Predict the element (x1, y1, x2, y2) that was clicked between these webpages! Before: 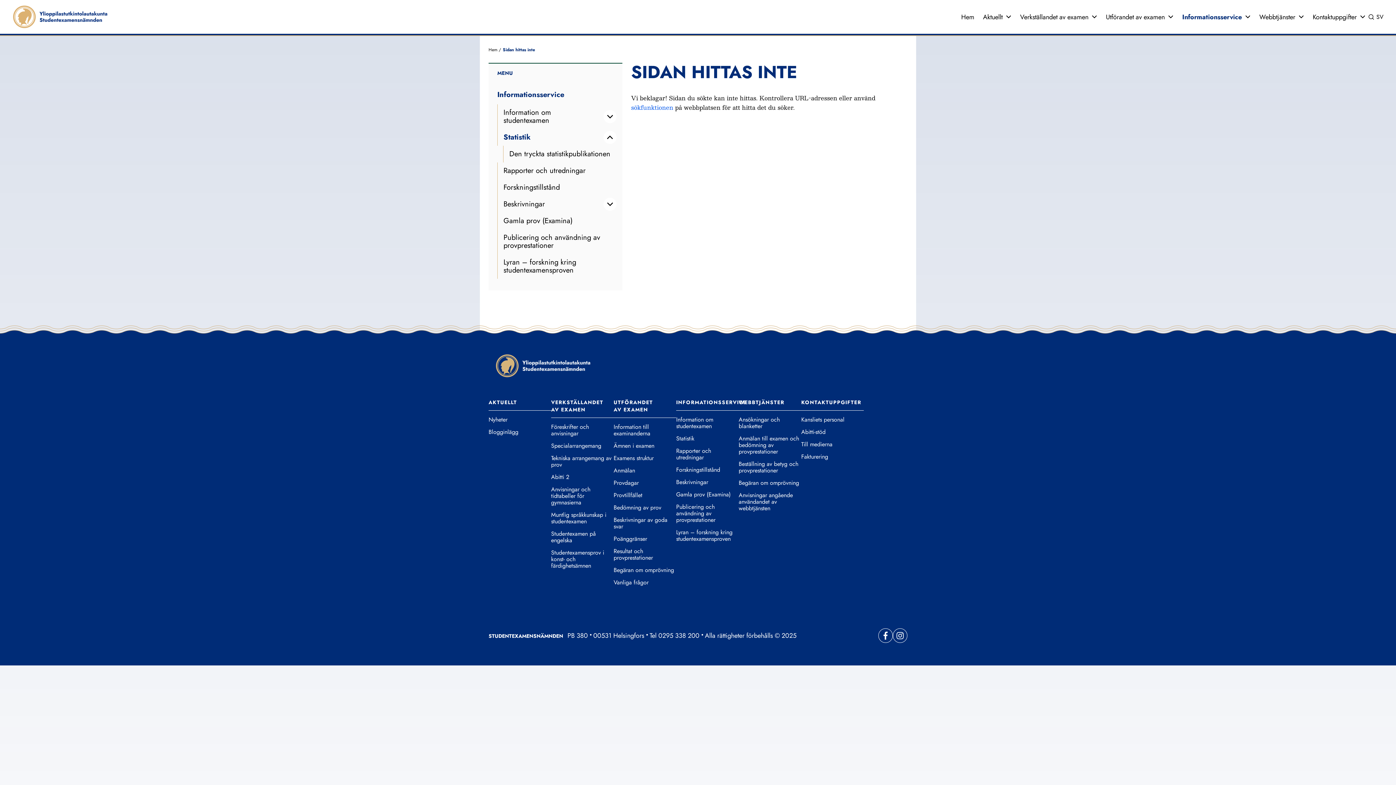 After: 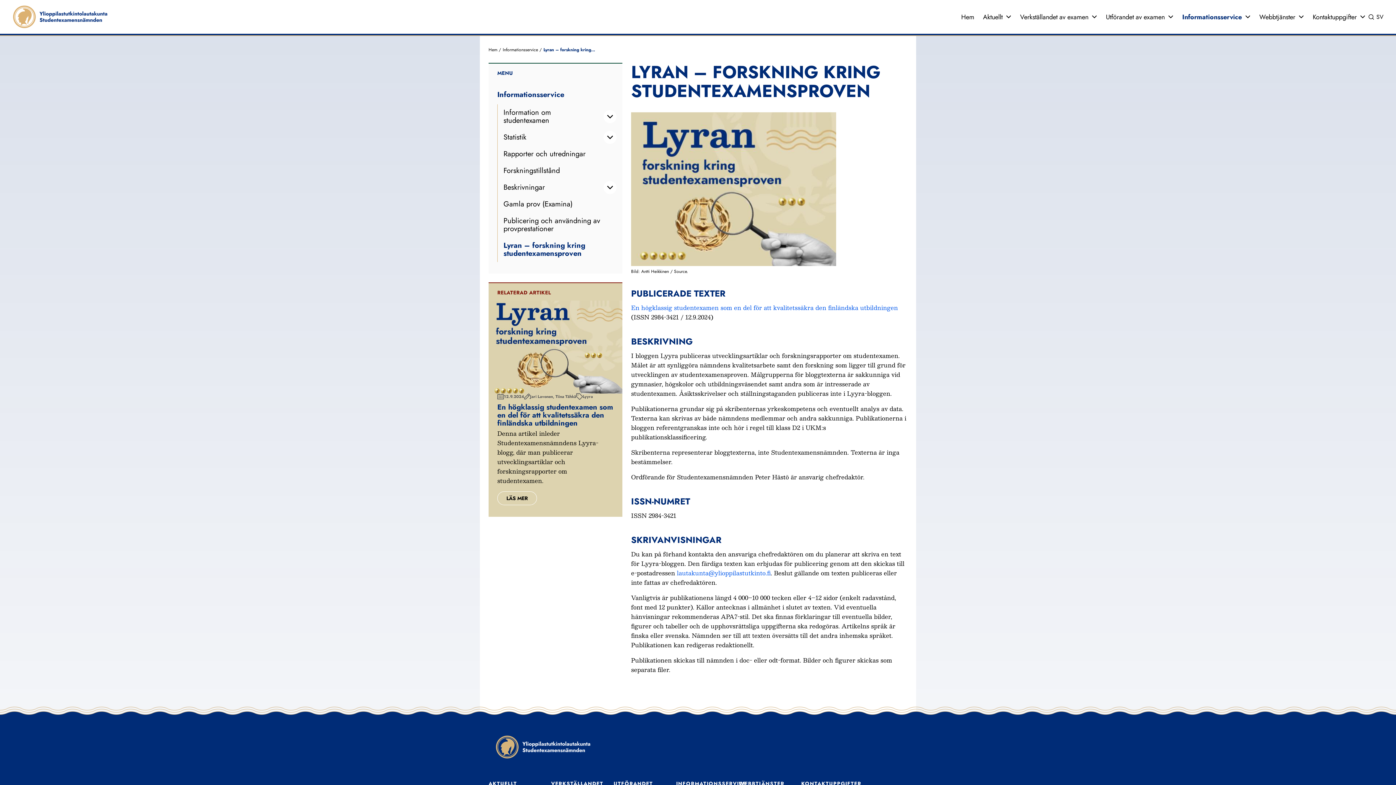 Action: label: Lyran – forskning kring studentexamensproven bbox: (676, 529, 738, 542)